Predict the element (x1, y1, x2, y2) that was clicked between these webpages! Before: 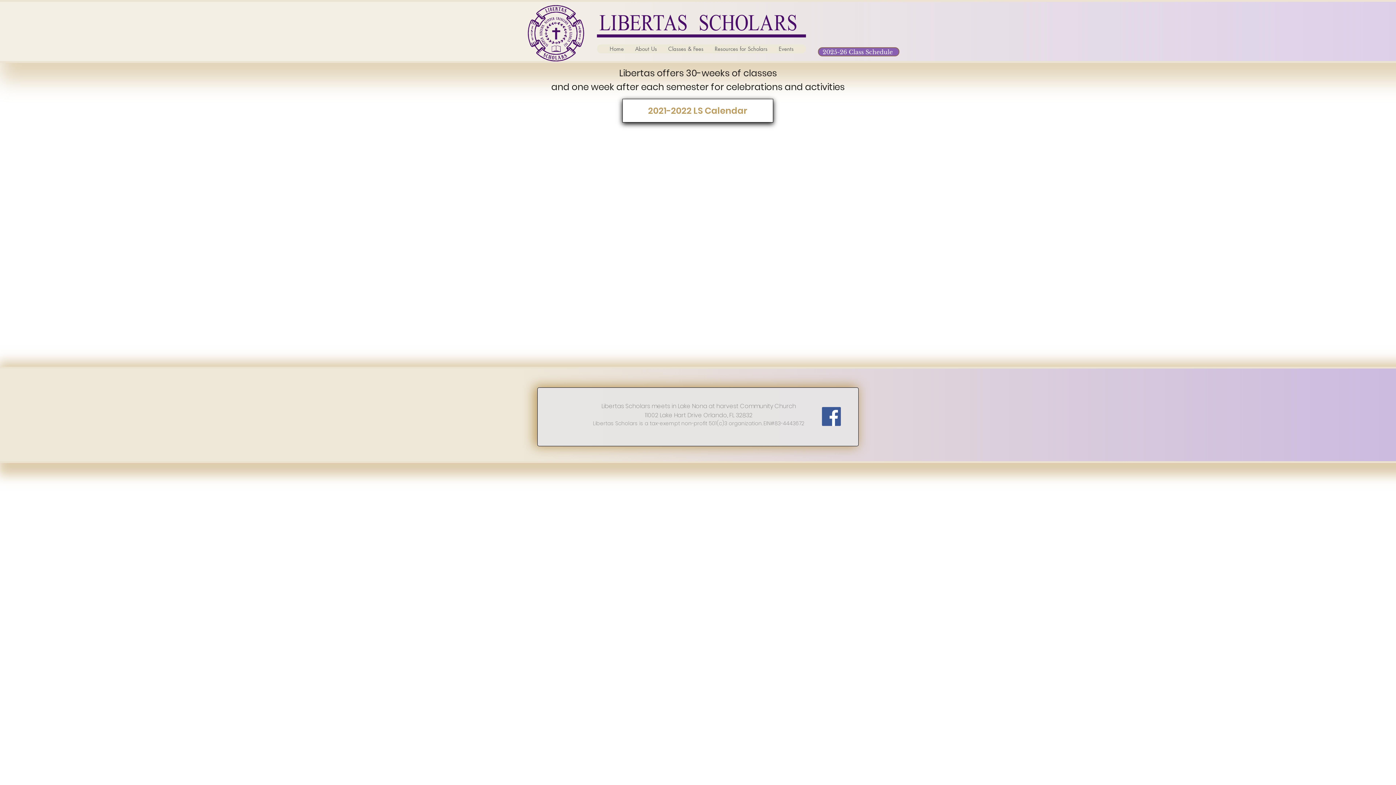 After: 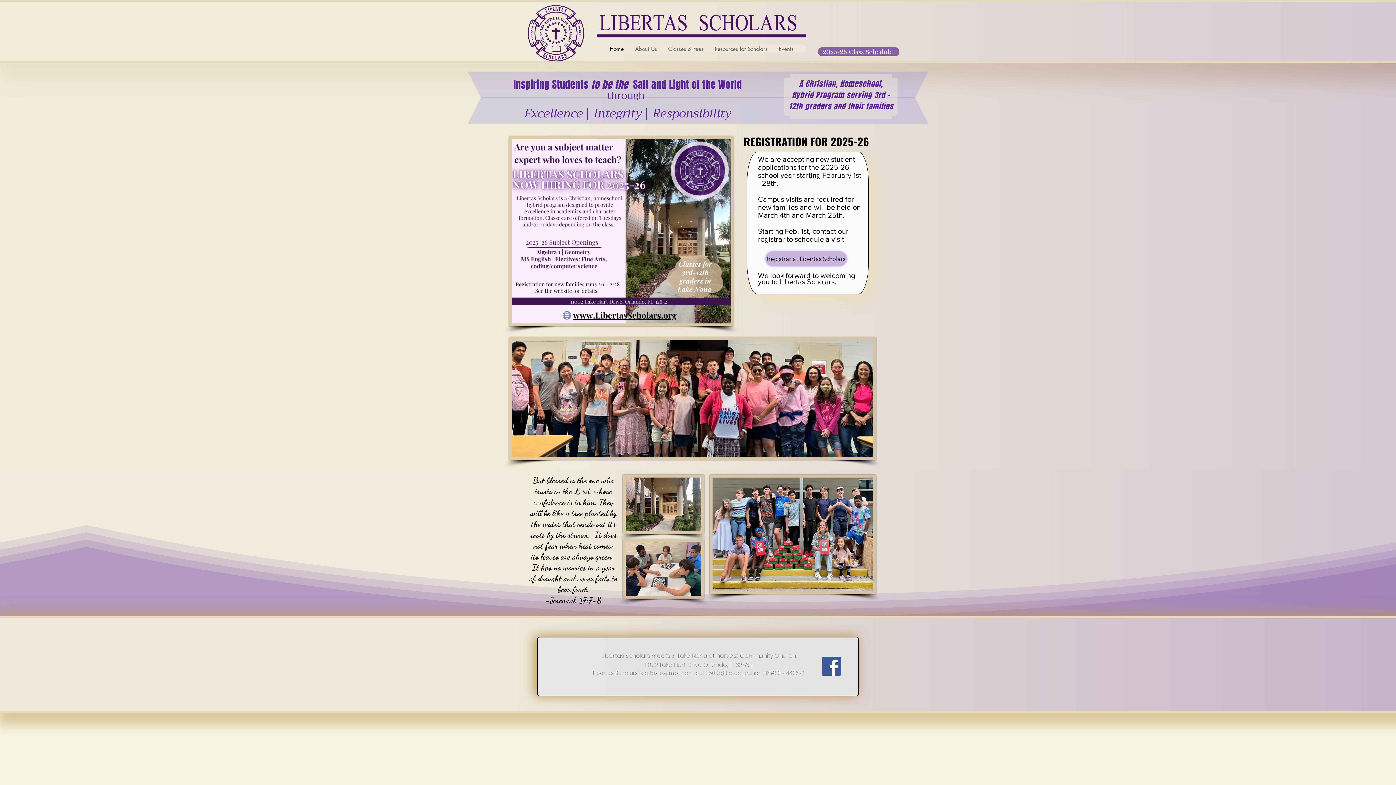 Action: bbox: (522, 3, 590, 62)